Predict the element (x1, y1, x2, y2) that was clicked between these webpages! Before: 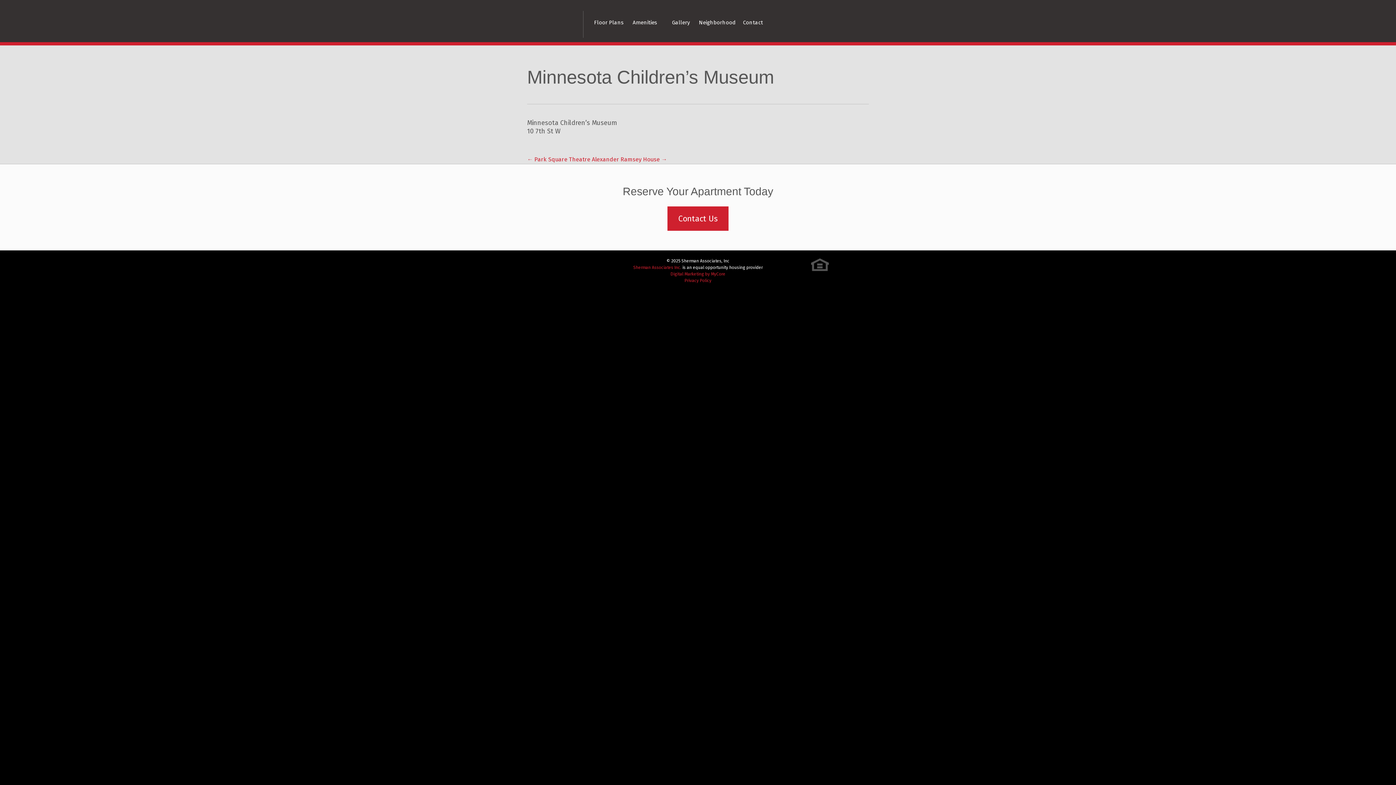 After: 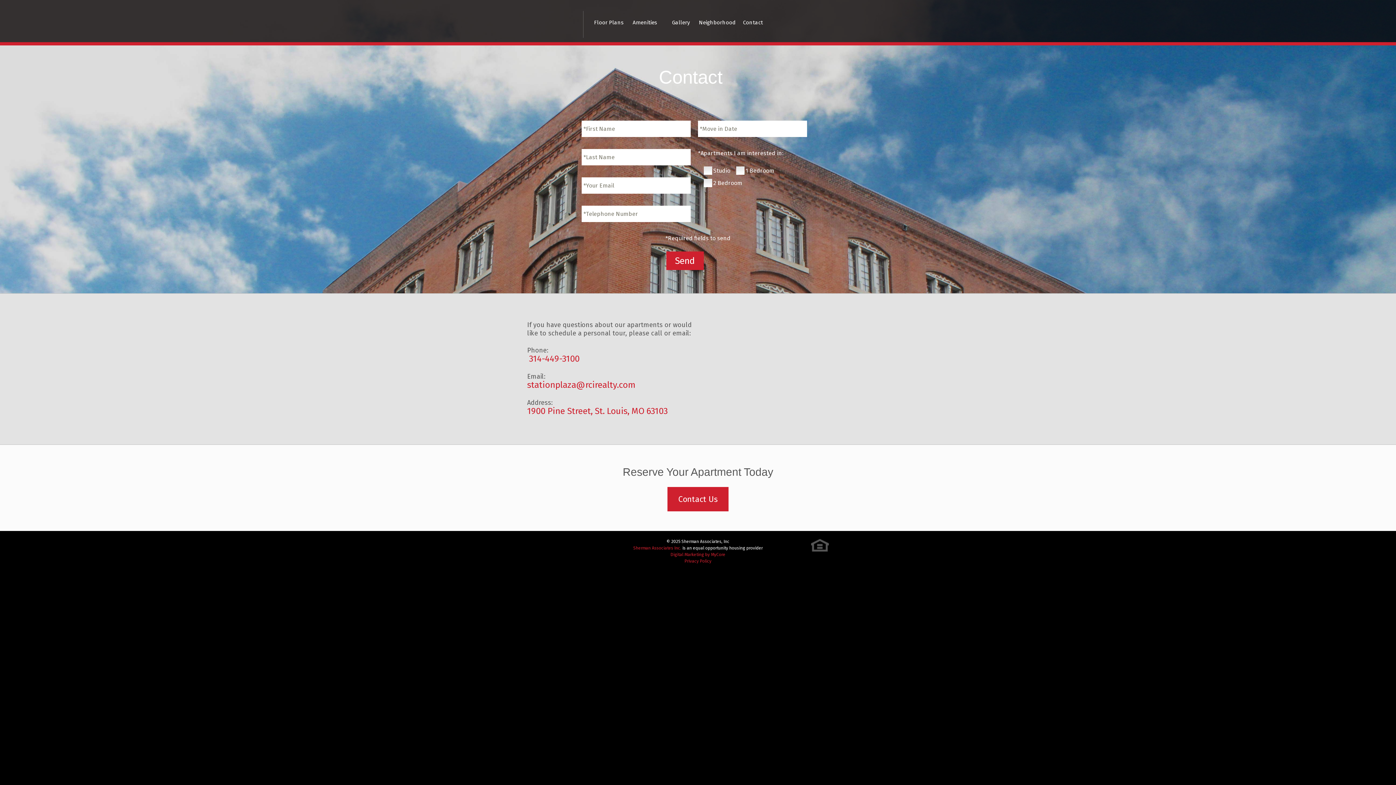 Action: label: Contact bbox: (735, 0, 771, 45)